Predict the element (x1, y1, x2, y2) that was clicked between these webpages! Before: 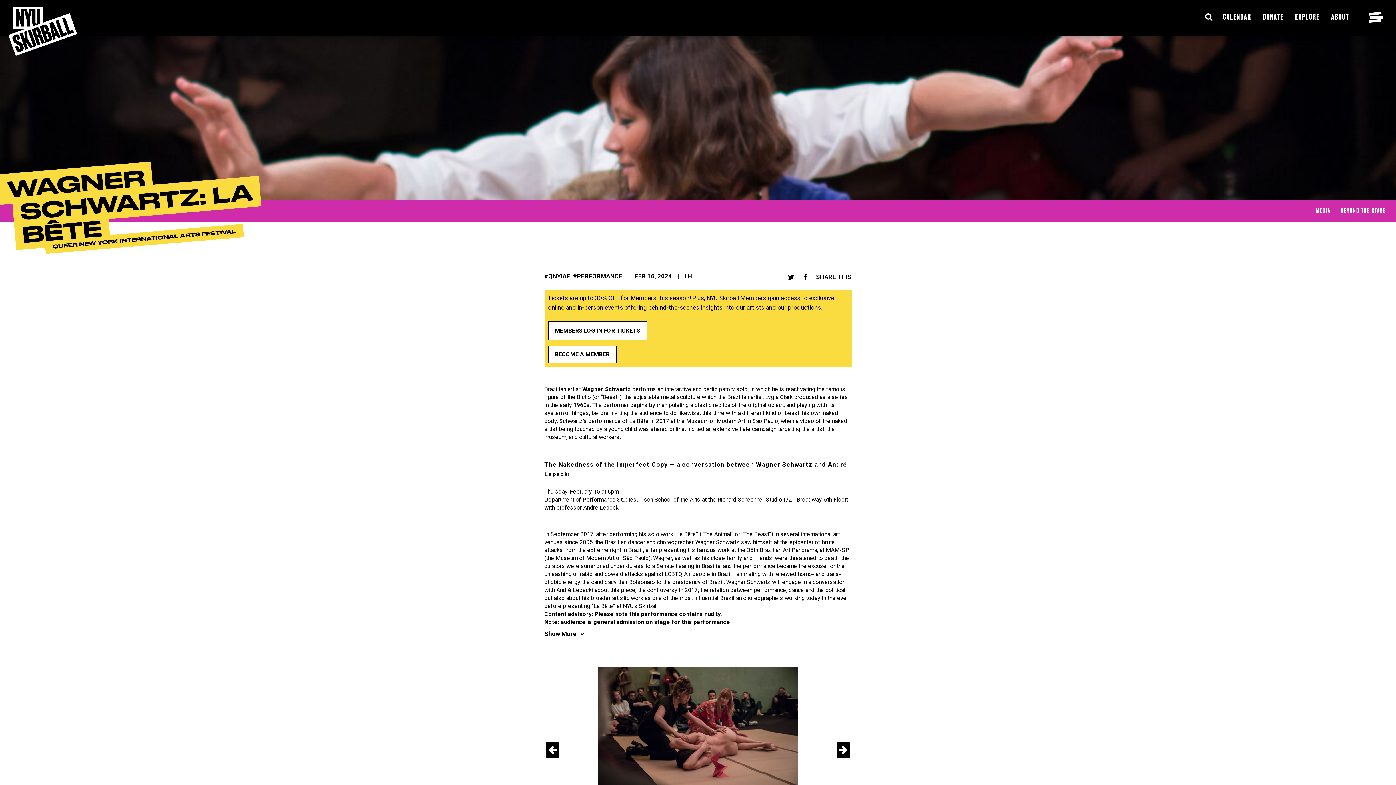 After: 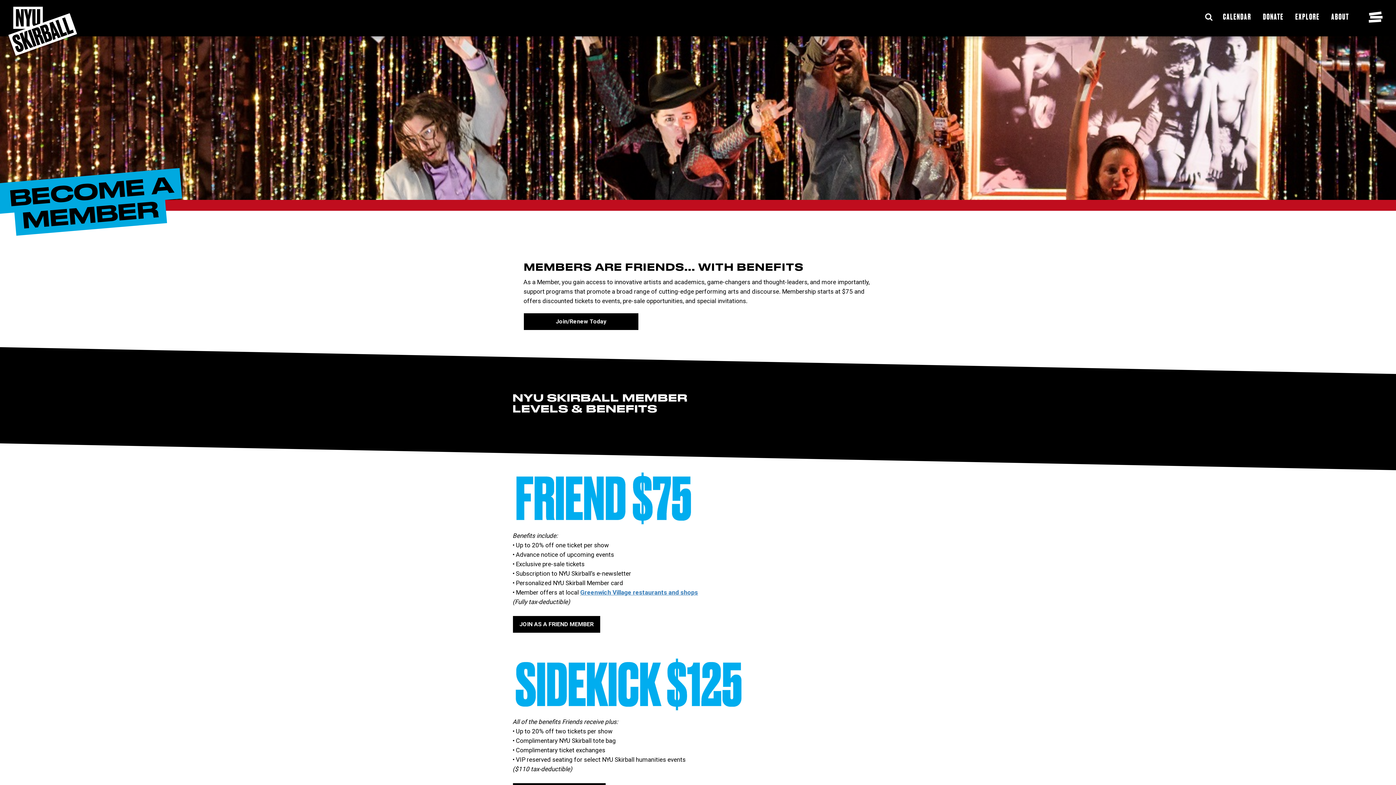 Action: label: Learn more about 'IN PERSON?' bbox: (548, 345, 616, 363)